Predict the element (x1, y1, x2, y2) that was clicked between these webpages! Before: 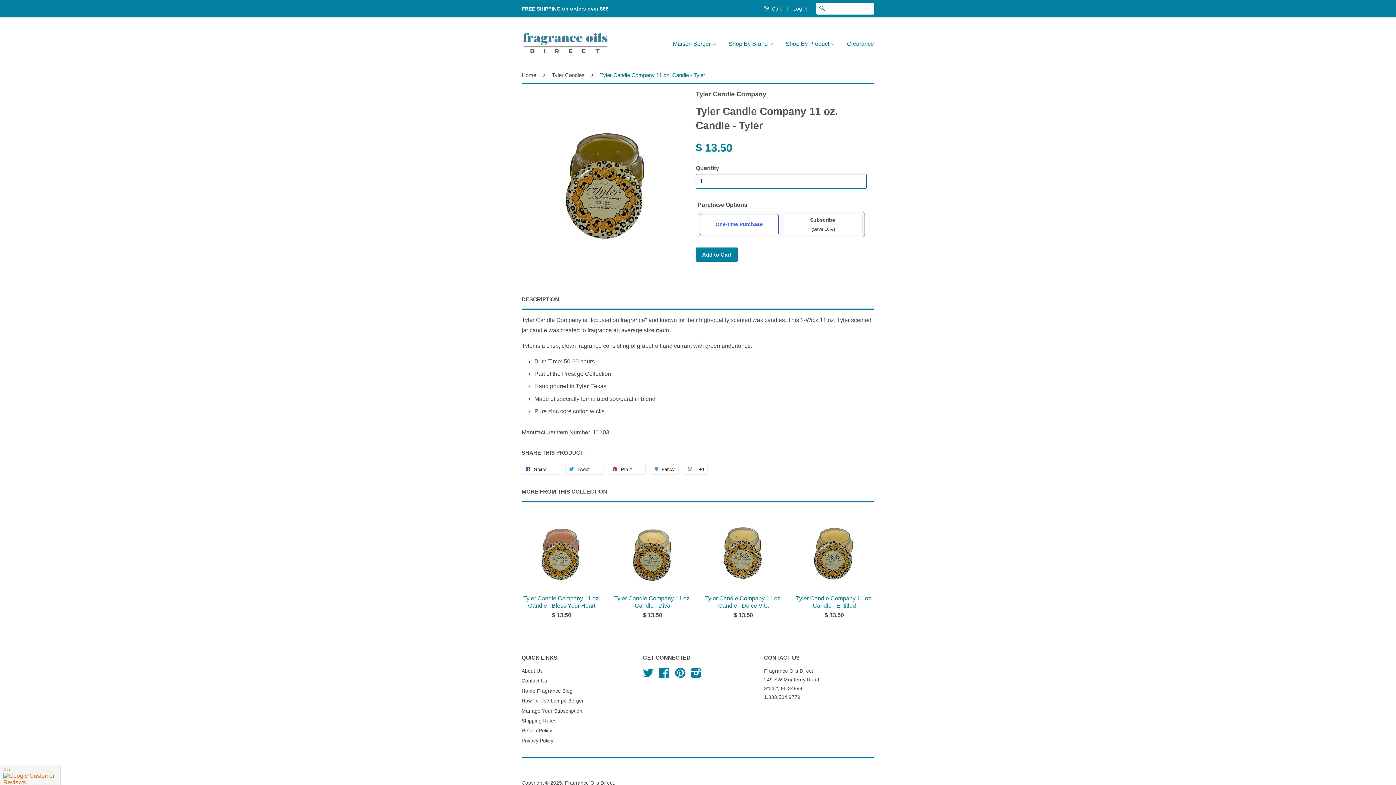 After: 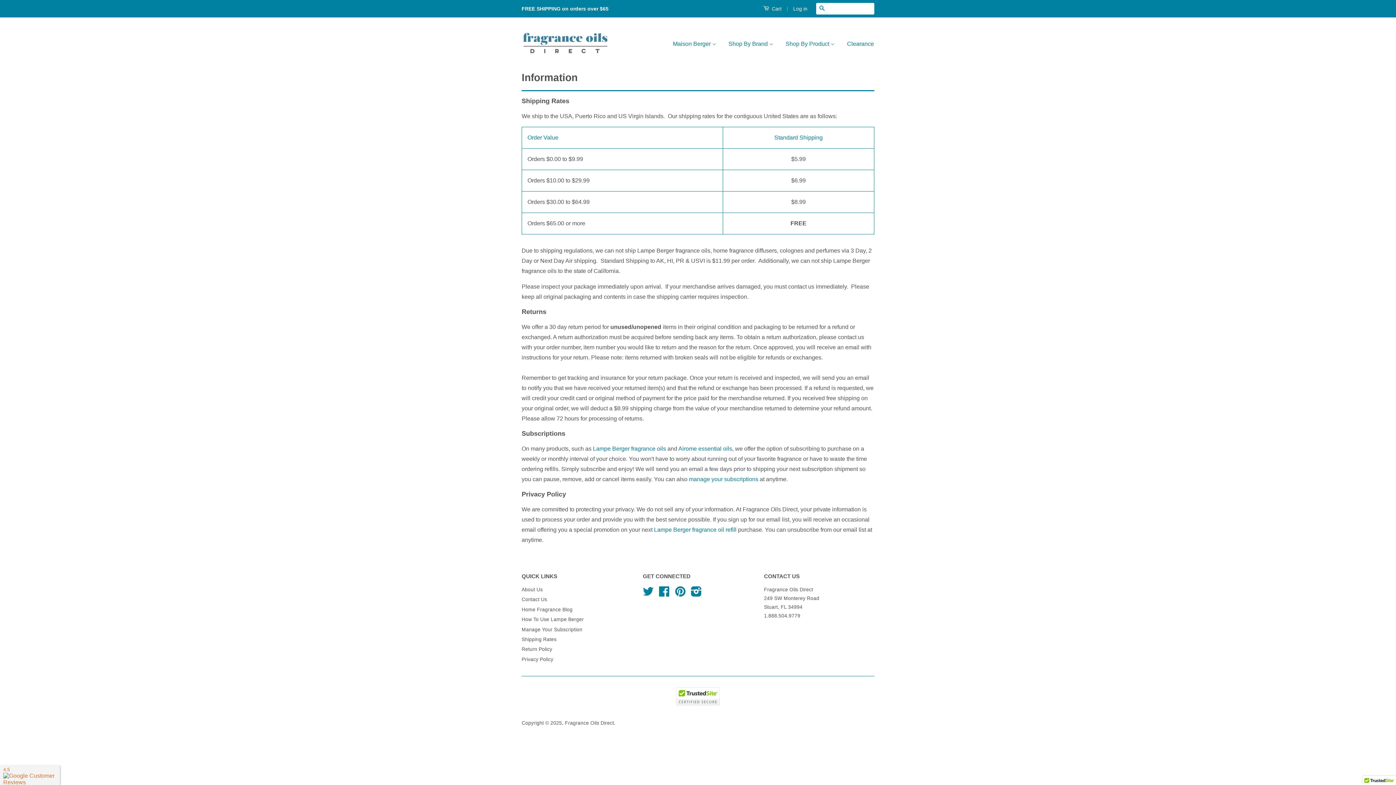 Action: bbox: (521, 728, 552, 733) label: Return Policy